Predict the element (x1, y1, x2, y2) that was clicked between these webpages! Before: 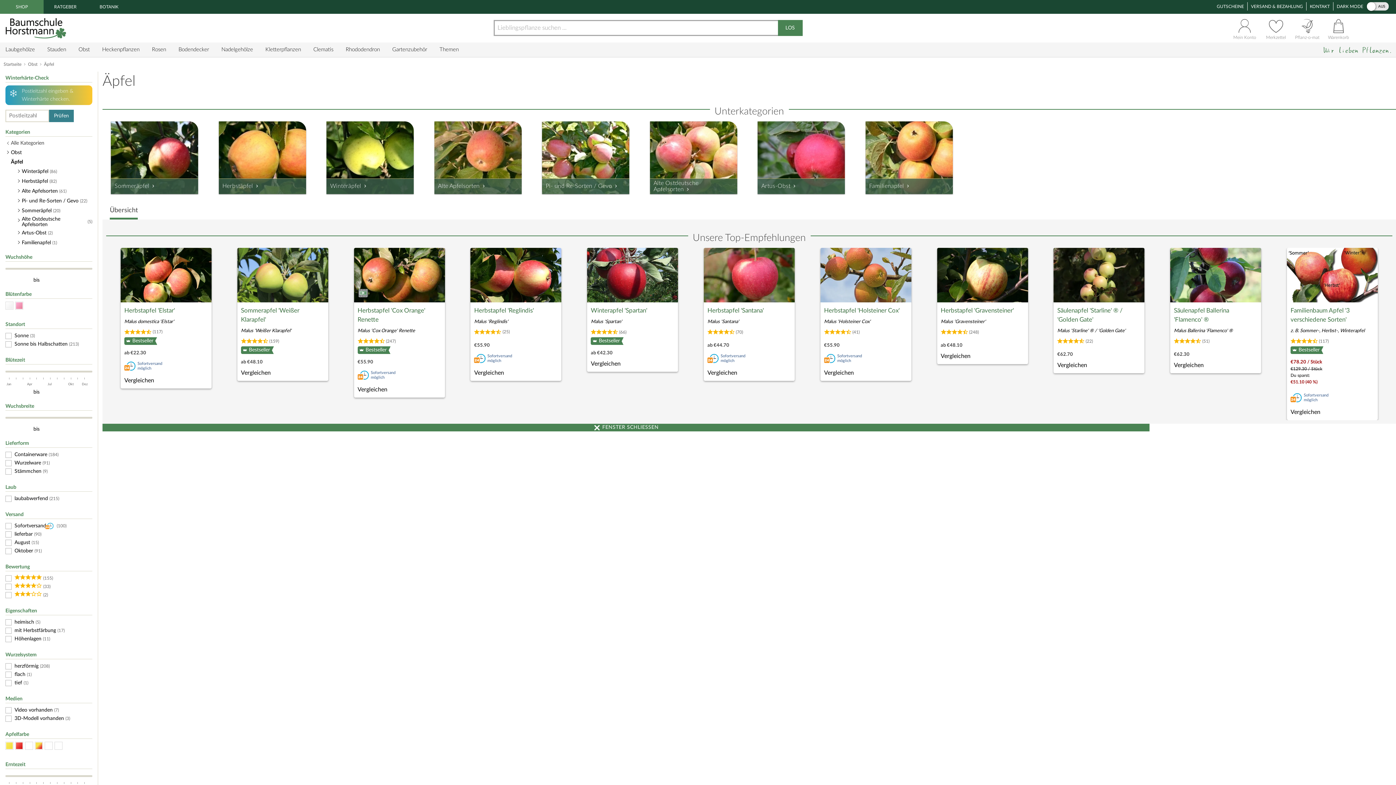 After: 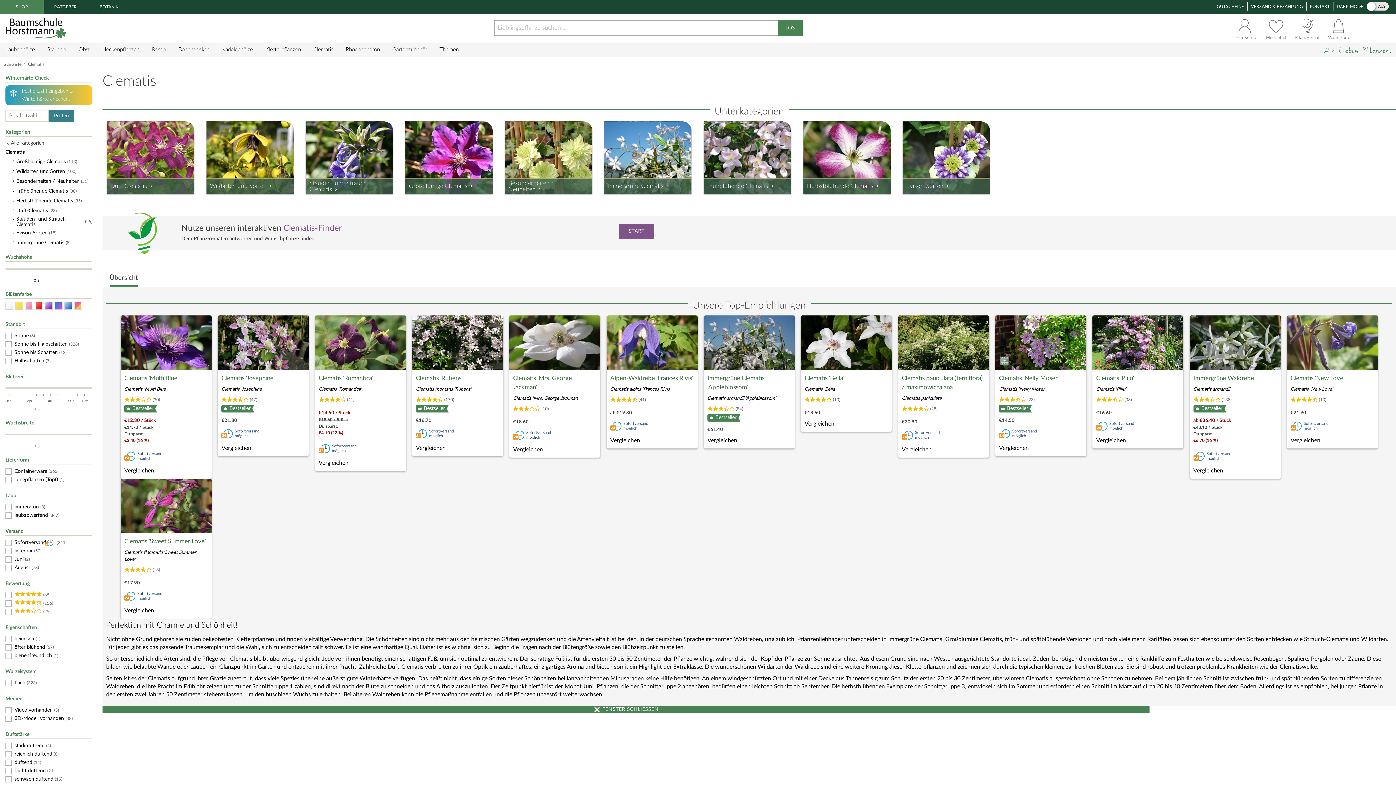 Action: label: Clematis bbox: (313, 42, 333, 57)